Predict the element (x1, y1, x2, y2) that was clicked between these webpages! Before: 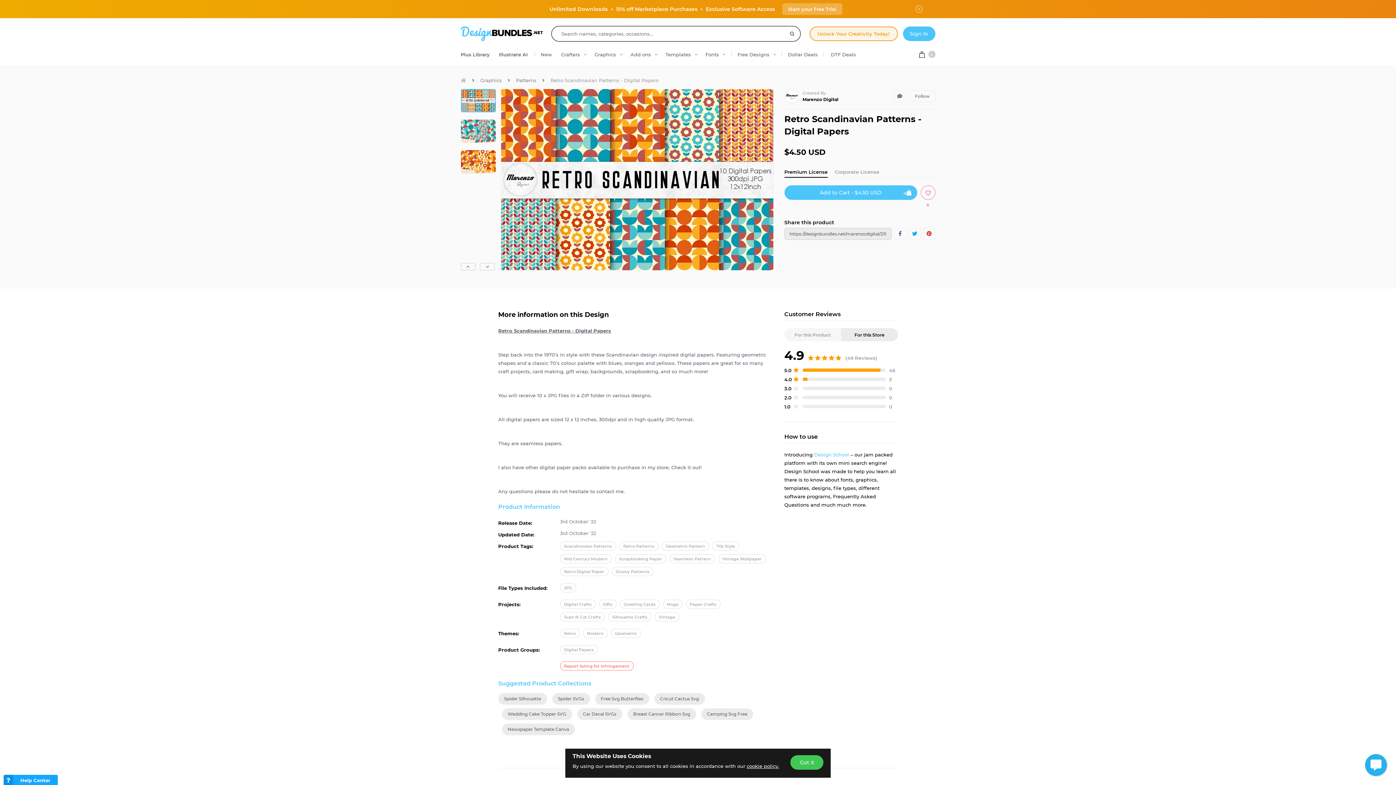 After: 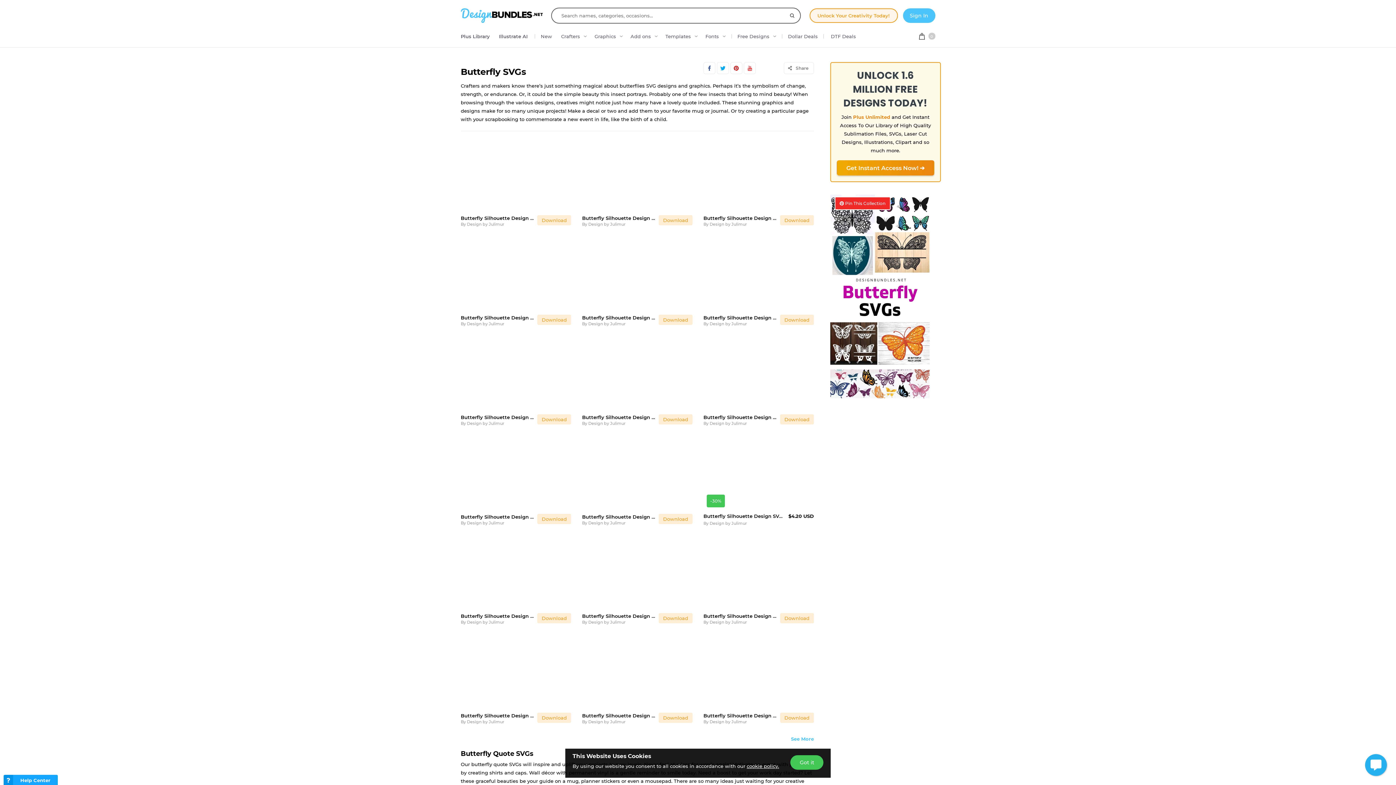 Action: bbox: (595, 693, 649, 705) label: Free Svg Butterflies